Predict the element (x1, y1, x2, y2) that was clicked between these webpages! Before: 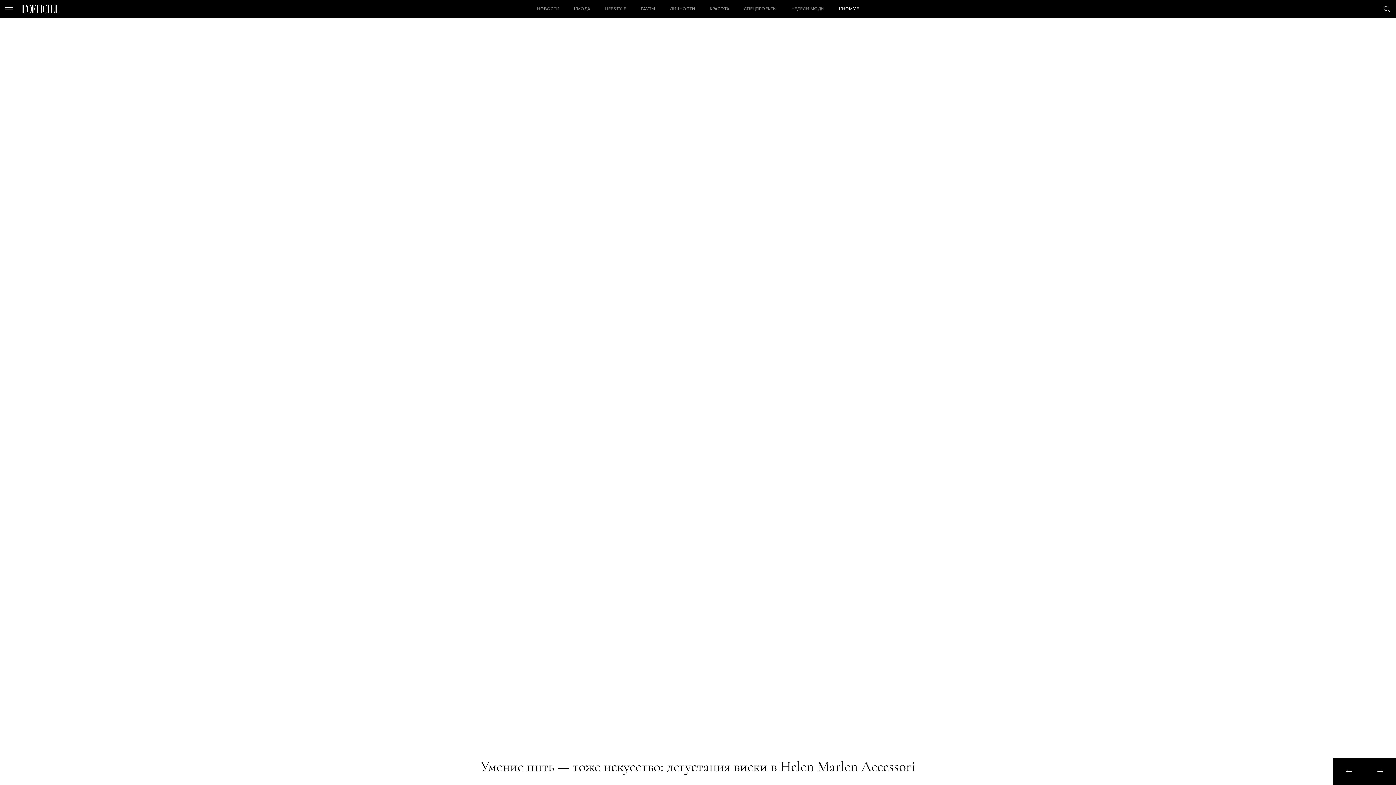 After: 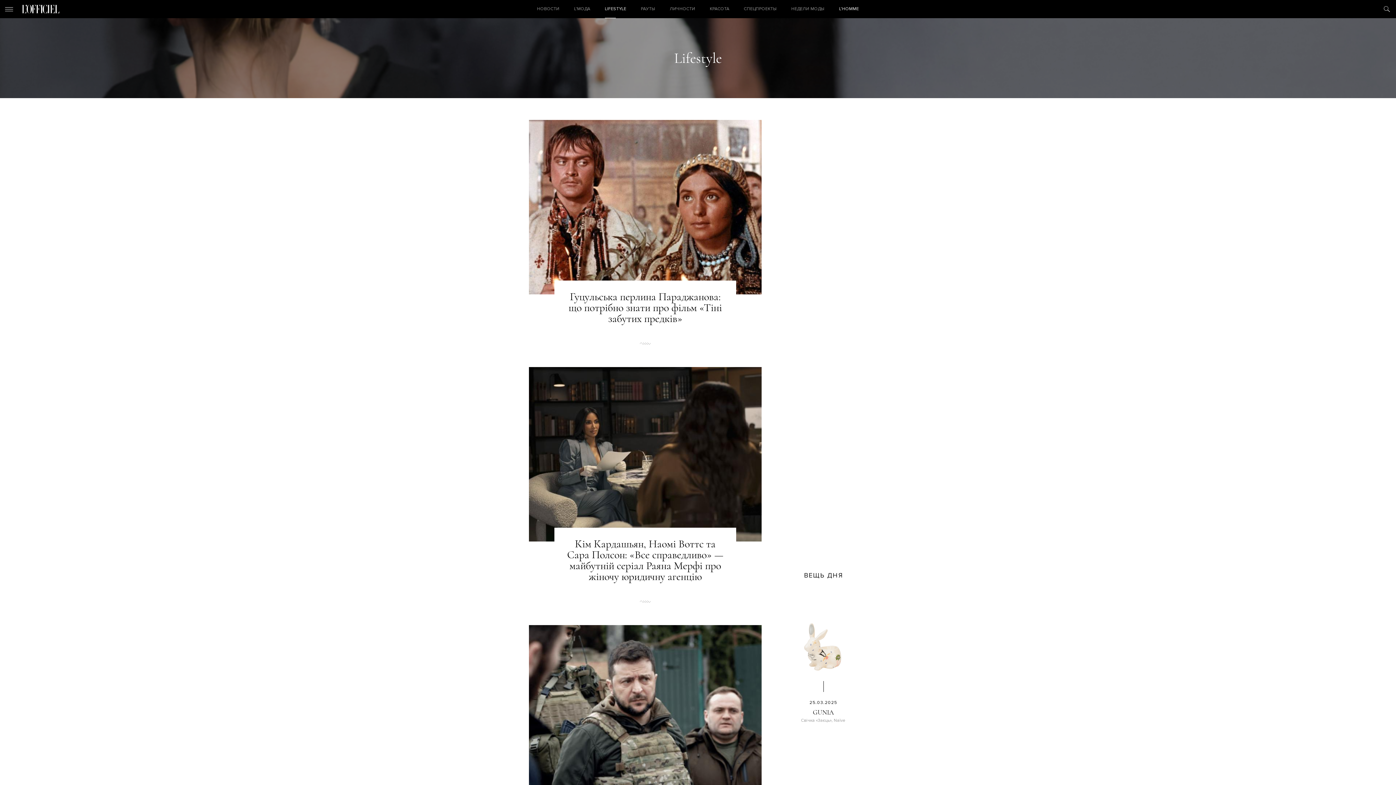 Action: bbox: (597, 0, 633, 18) label: LIFESTYLE